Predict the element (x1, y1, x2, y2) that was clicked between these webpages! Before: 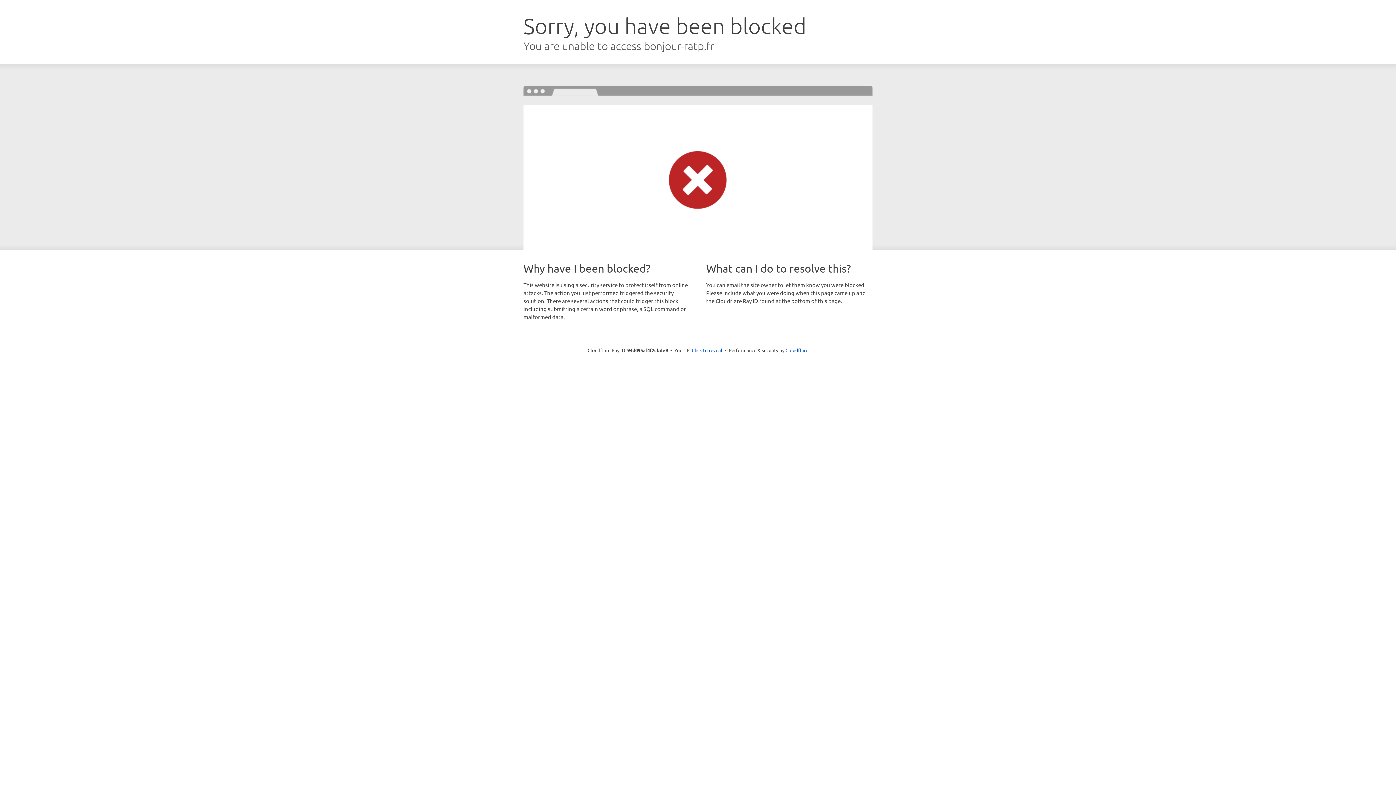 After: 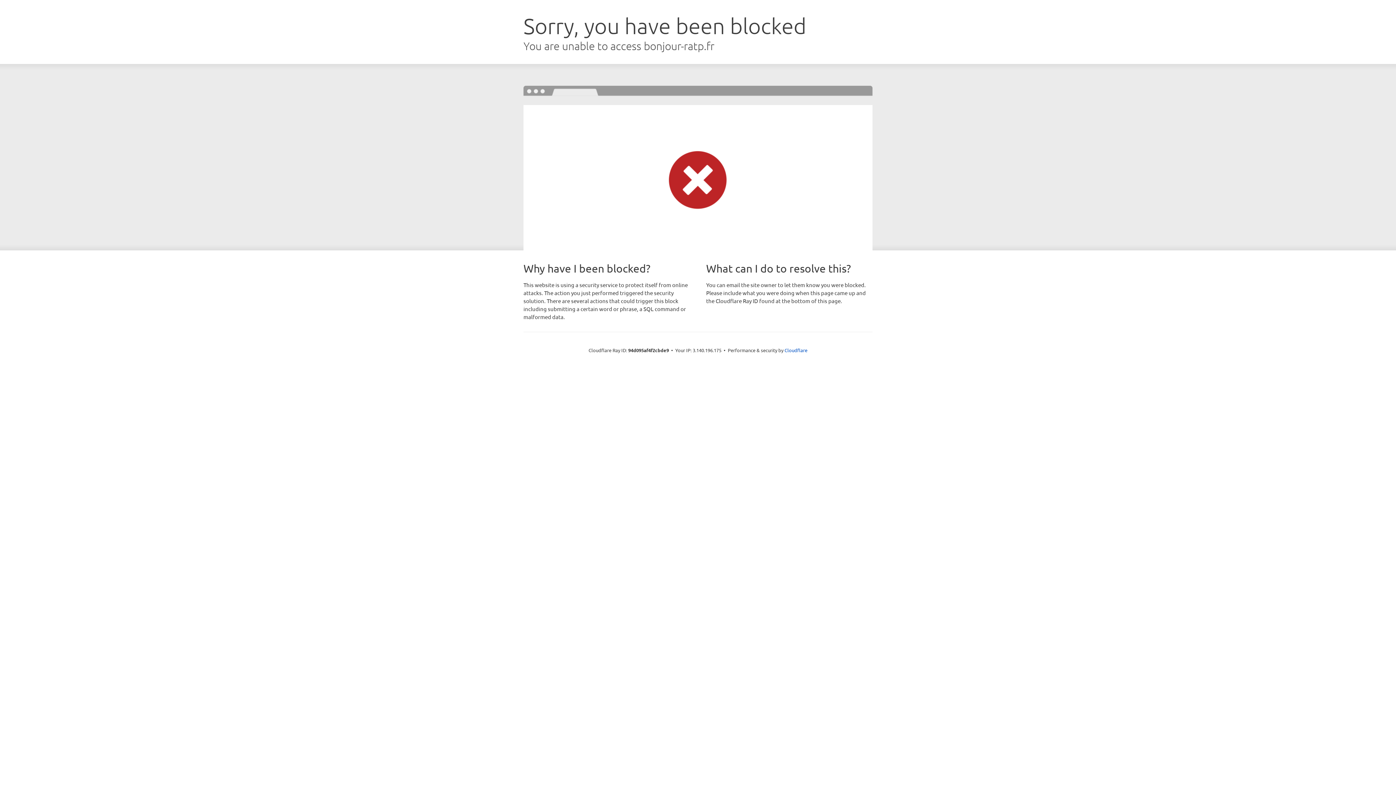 Action: label: Click to reveal bbox: (692, 346, 722, 353)